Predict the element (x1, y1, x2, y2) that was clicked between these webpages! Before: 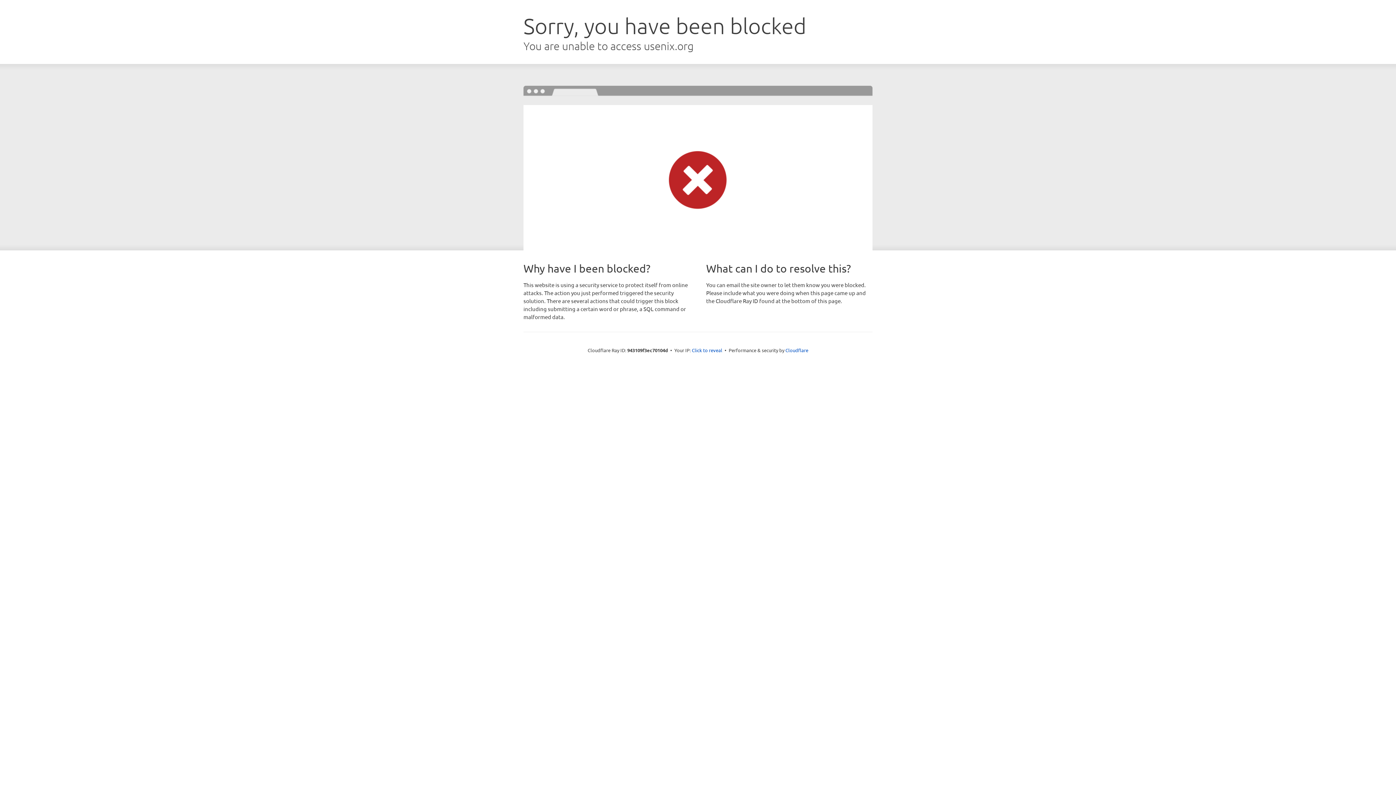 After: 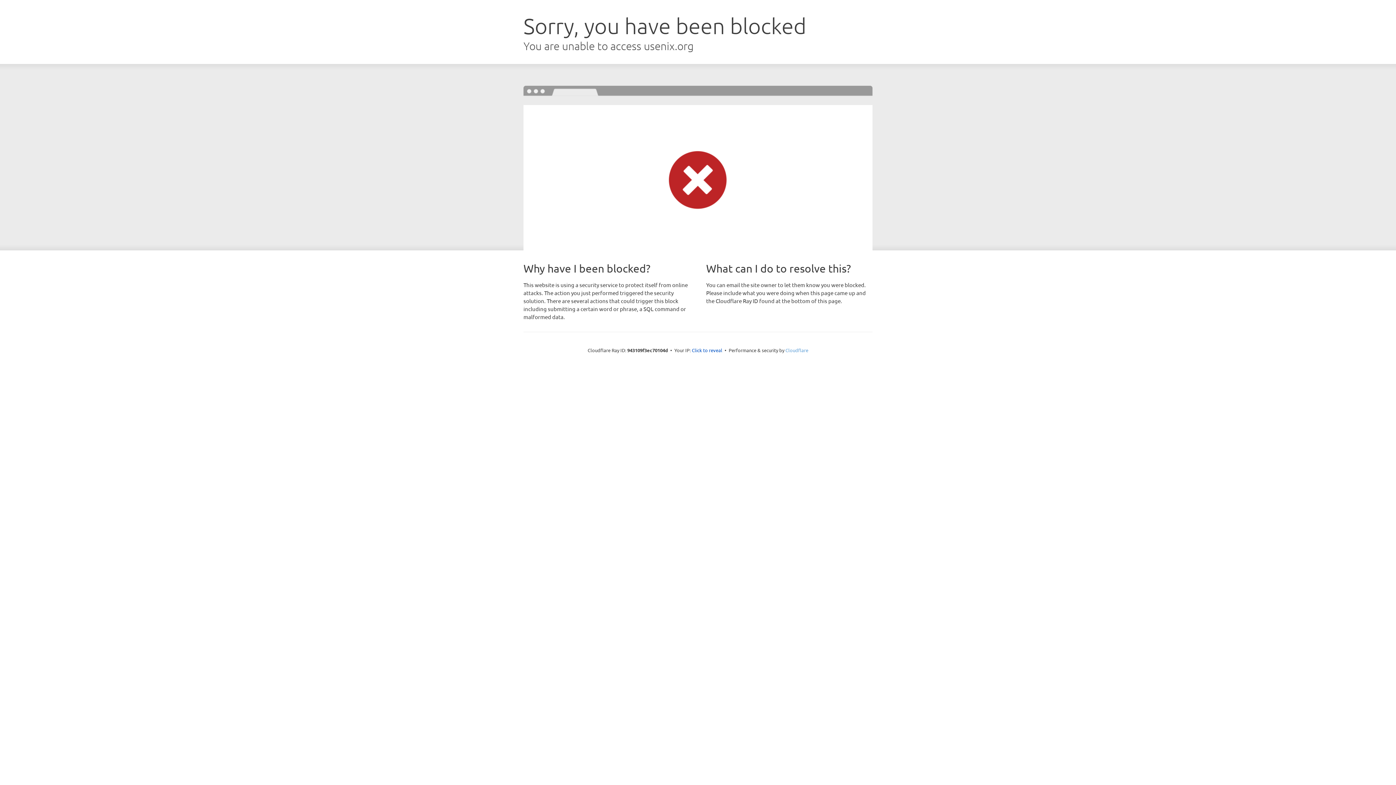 Action: bbox: (785, 347, 808, 353) label: Cloudflare